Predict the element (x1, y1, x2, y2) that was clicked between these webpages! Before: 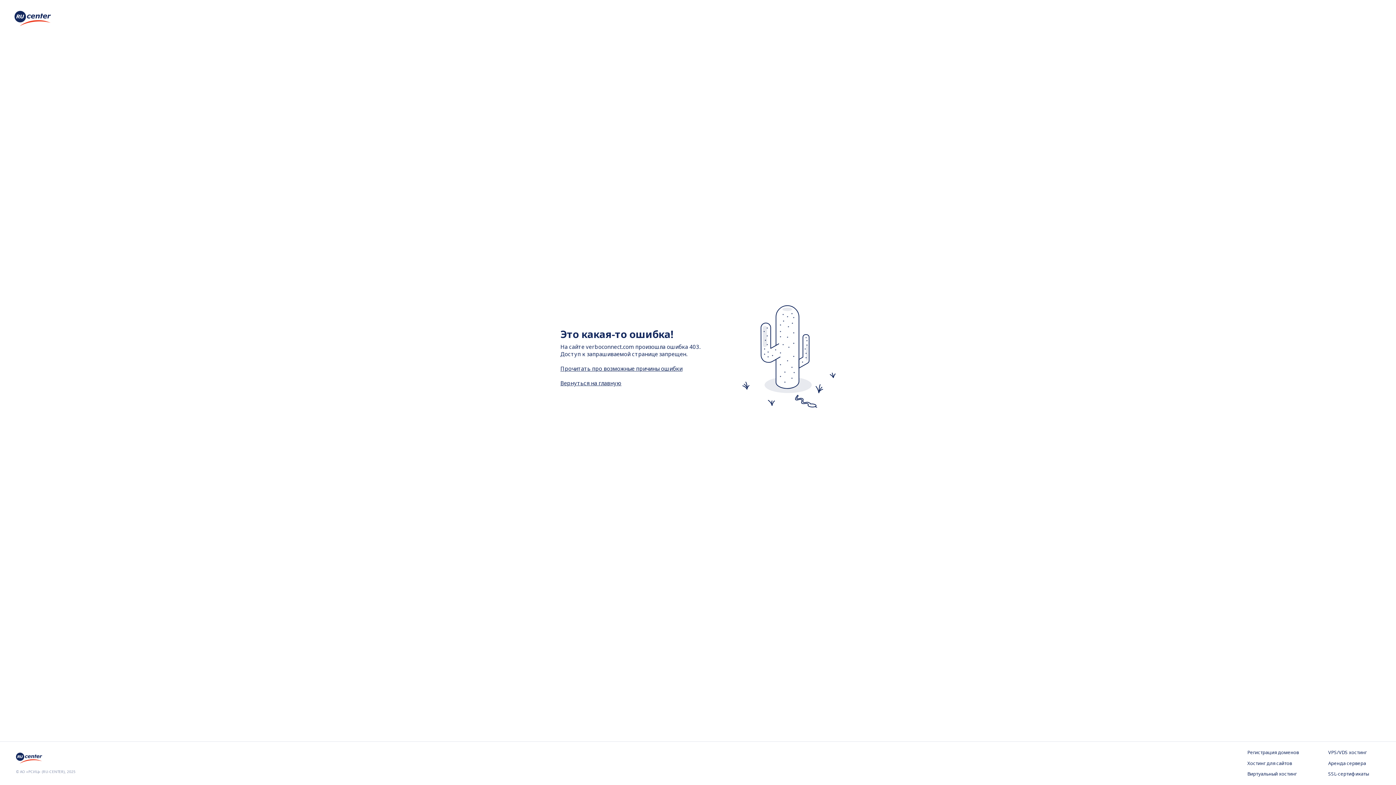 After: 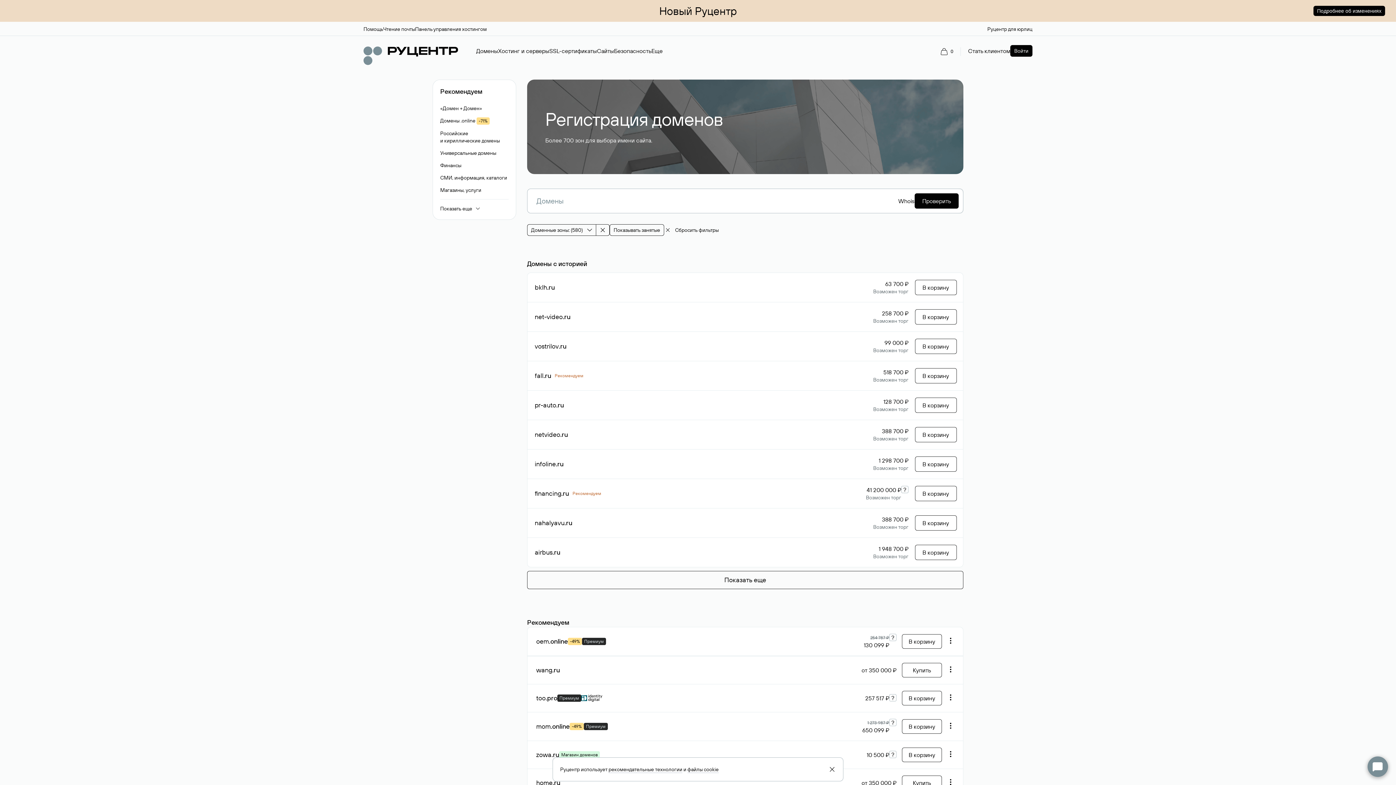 Action: label: Регистрация доменов bbox: (1247, 749, 1299, 756)